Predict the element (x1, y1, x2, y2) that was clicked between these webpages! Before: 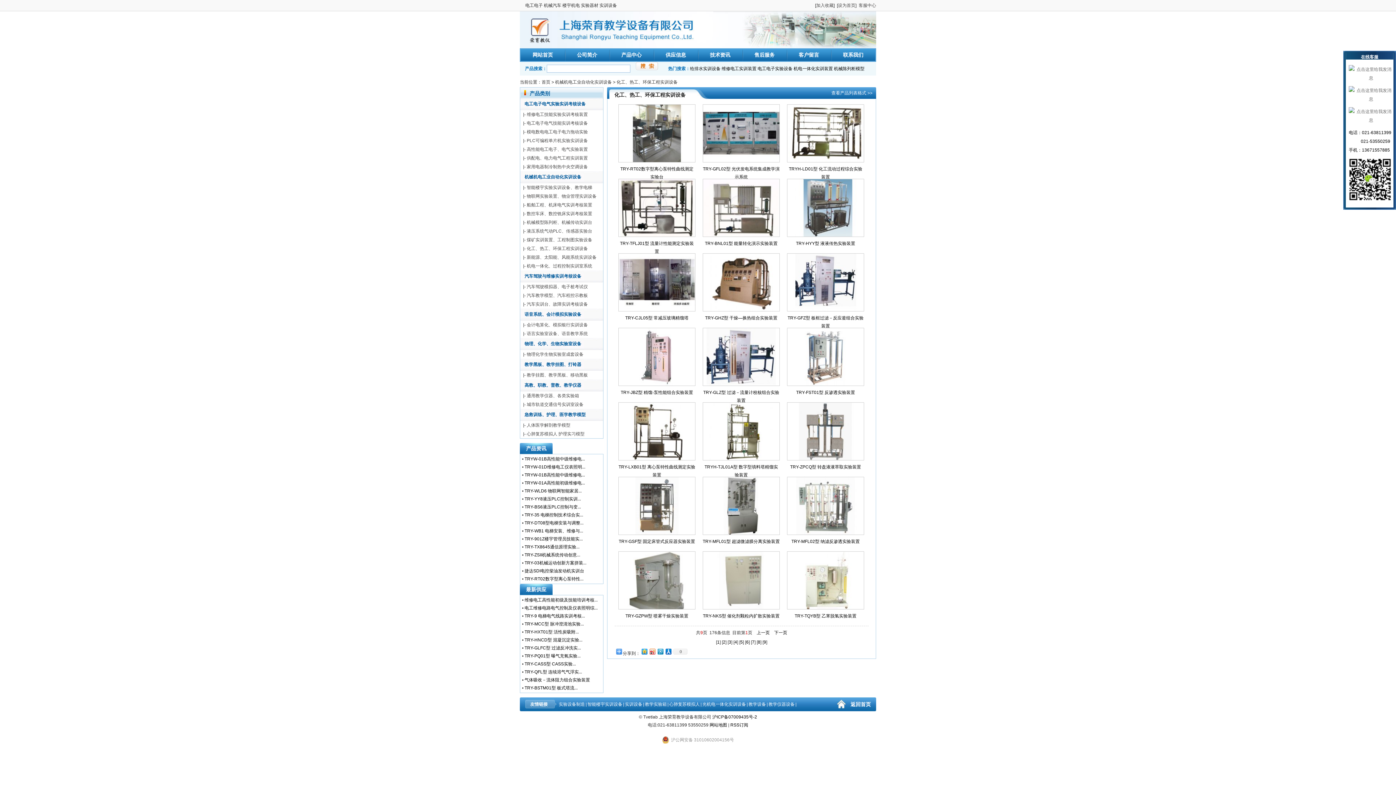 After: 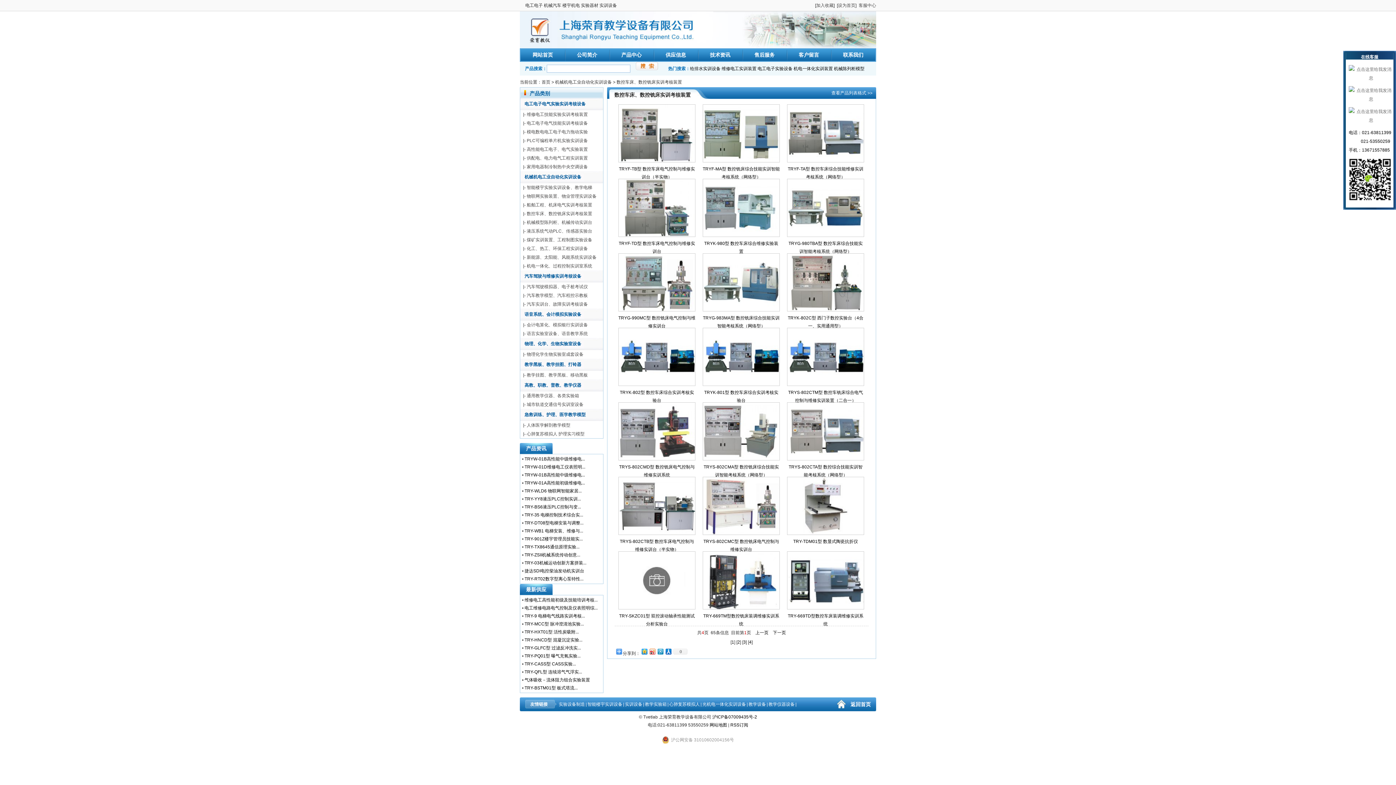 Action: label: 数控车床、数控铣床实训考核装置 bbox: (526, 211, 592, 216)